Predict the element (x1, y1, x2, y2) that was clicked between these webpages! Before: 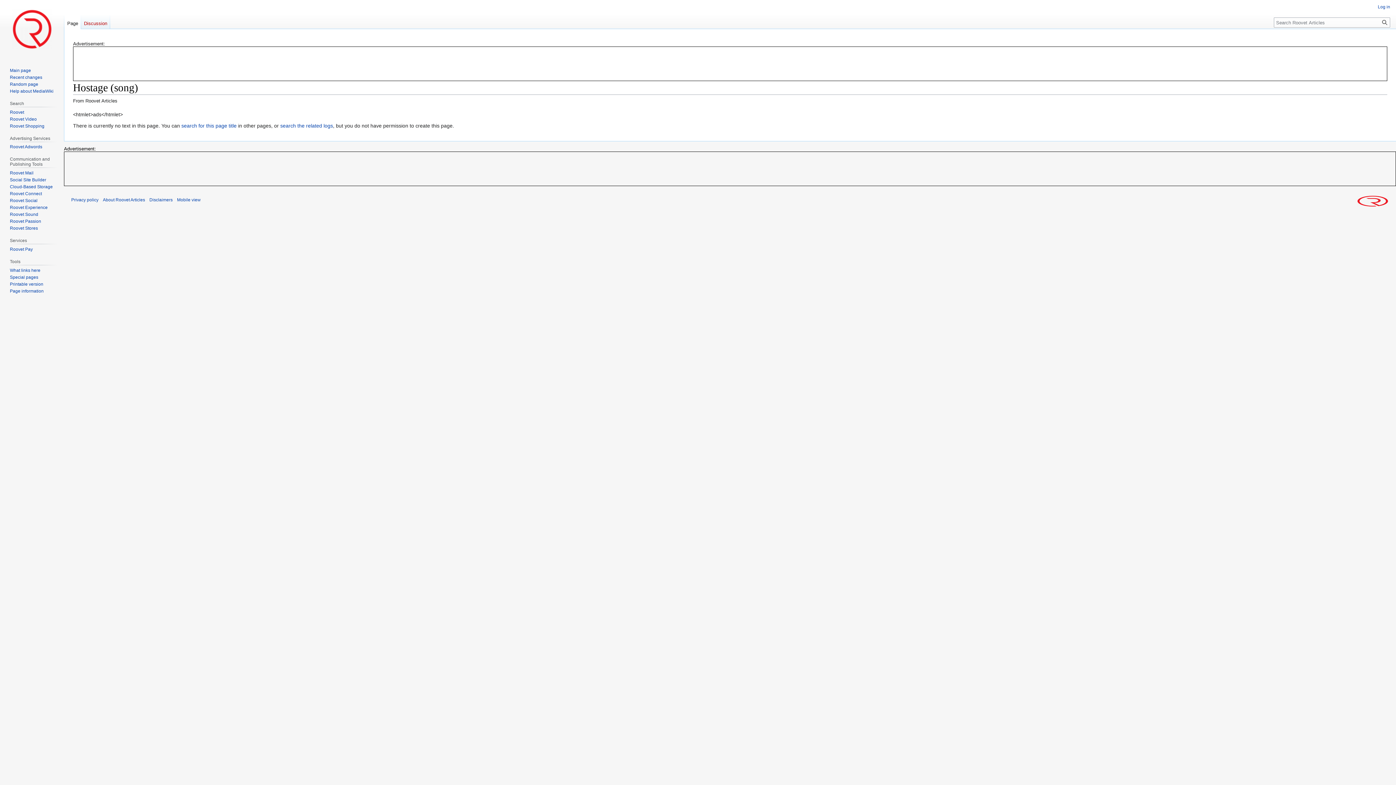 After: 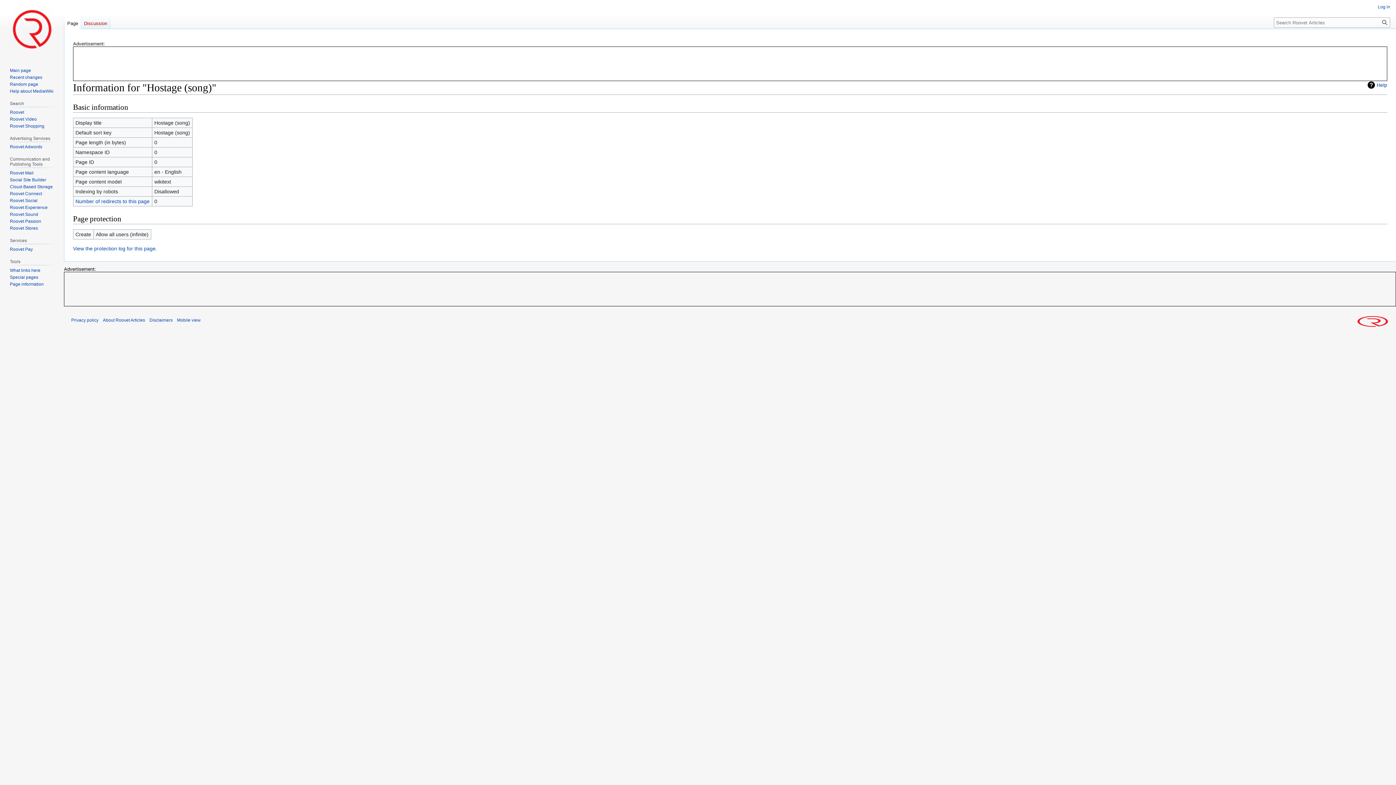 Action: label: Page information bbox: (9, 288, 43, 293)